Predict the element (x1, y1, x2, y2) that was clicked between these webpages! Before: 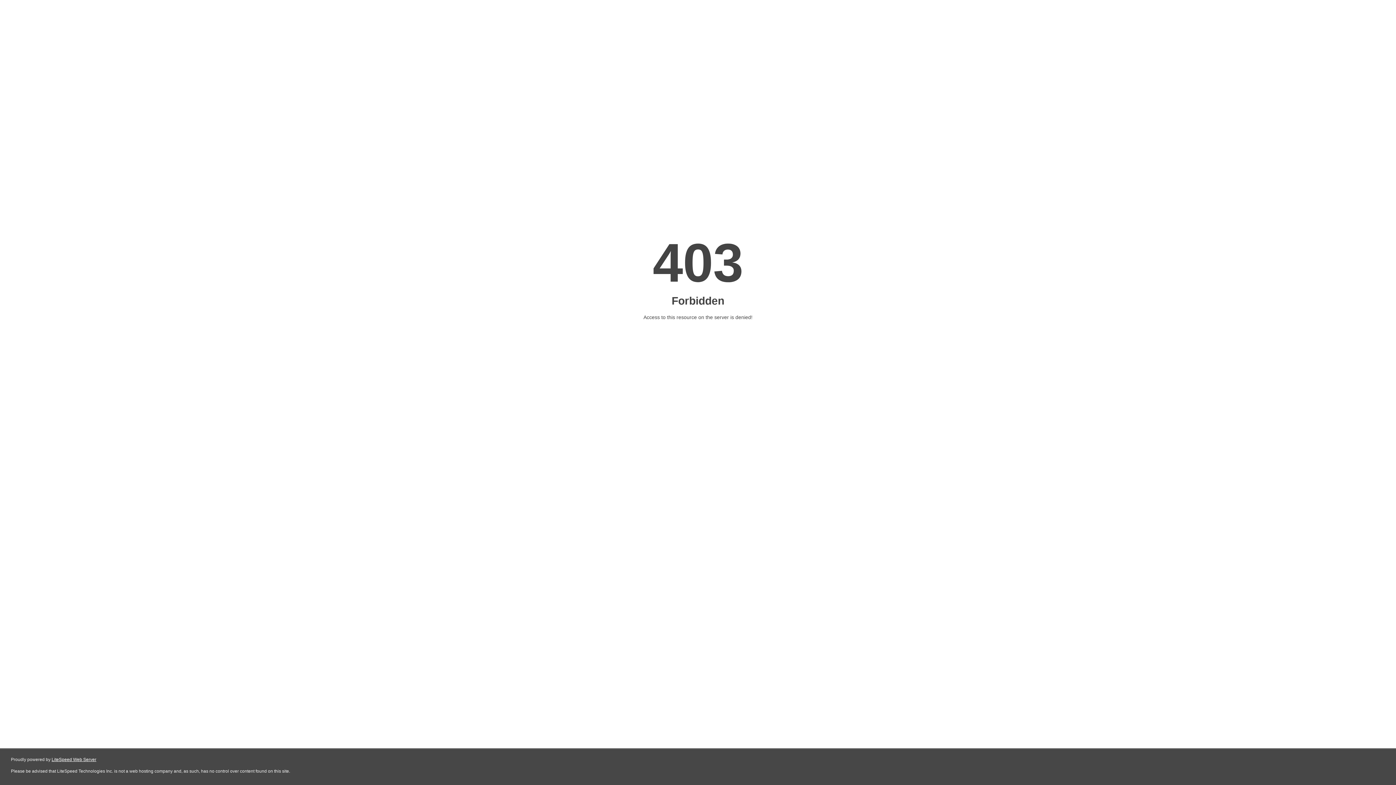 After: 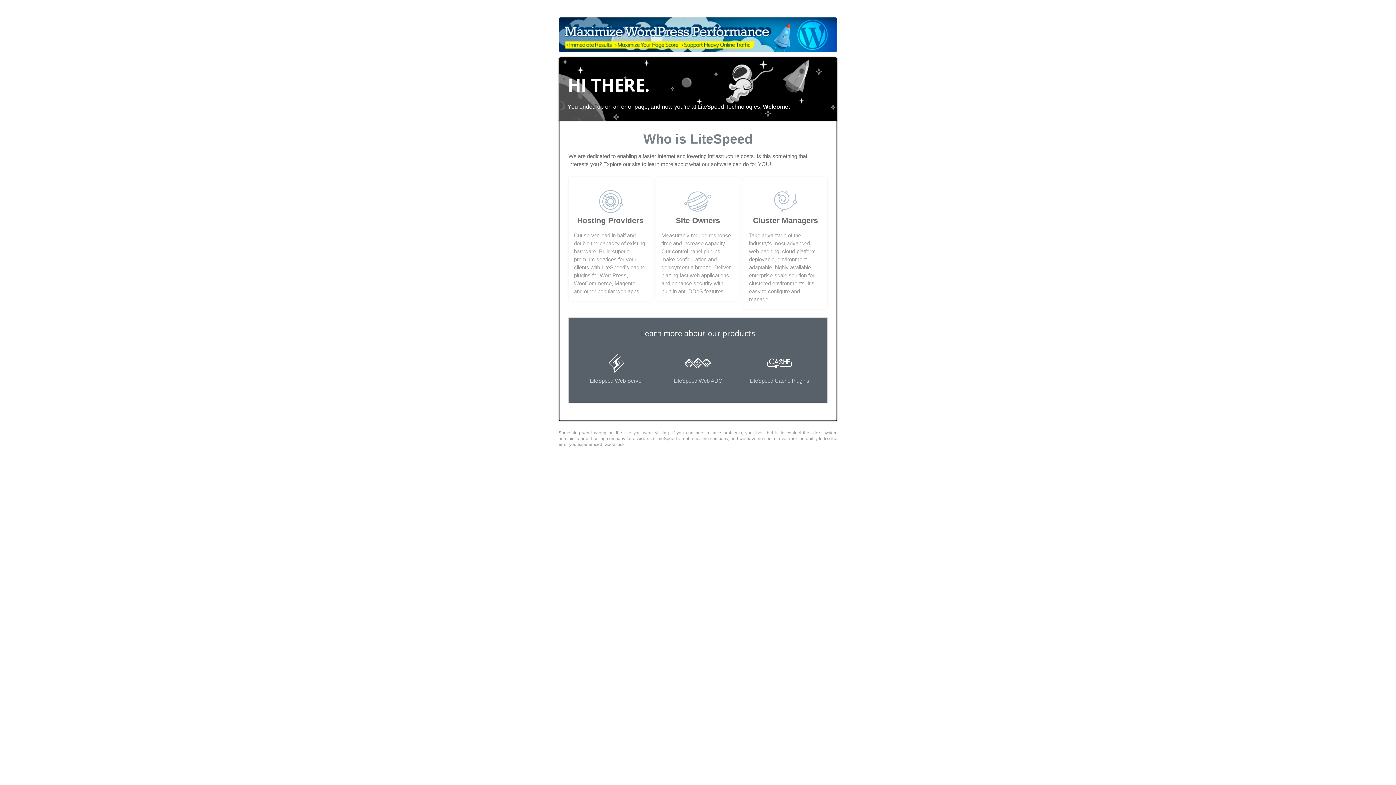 Action: label: LiteSpeed Web Server bbox: (51, 757, 96, 762)